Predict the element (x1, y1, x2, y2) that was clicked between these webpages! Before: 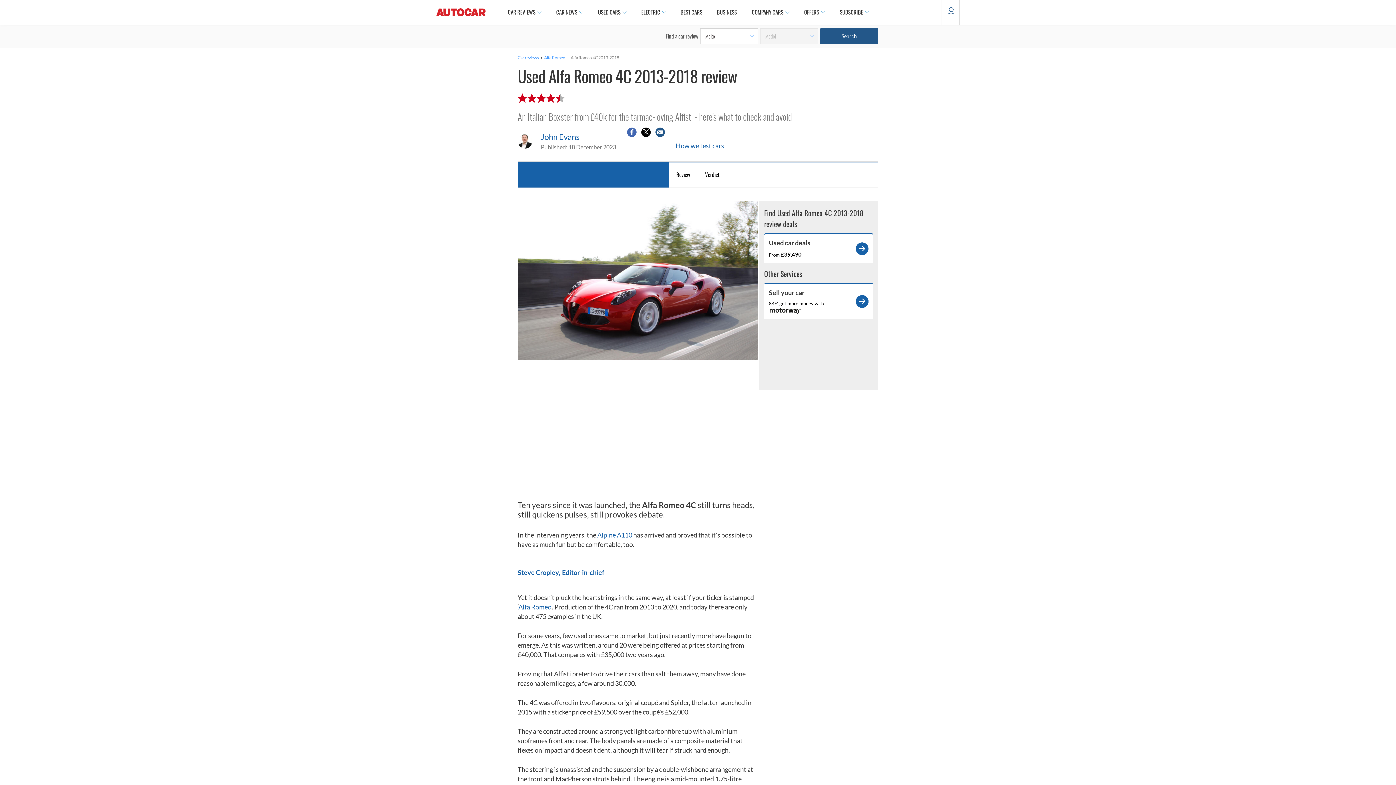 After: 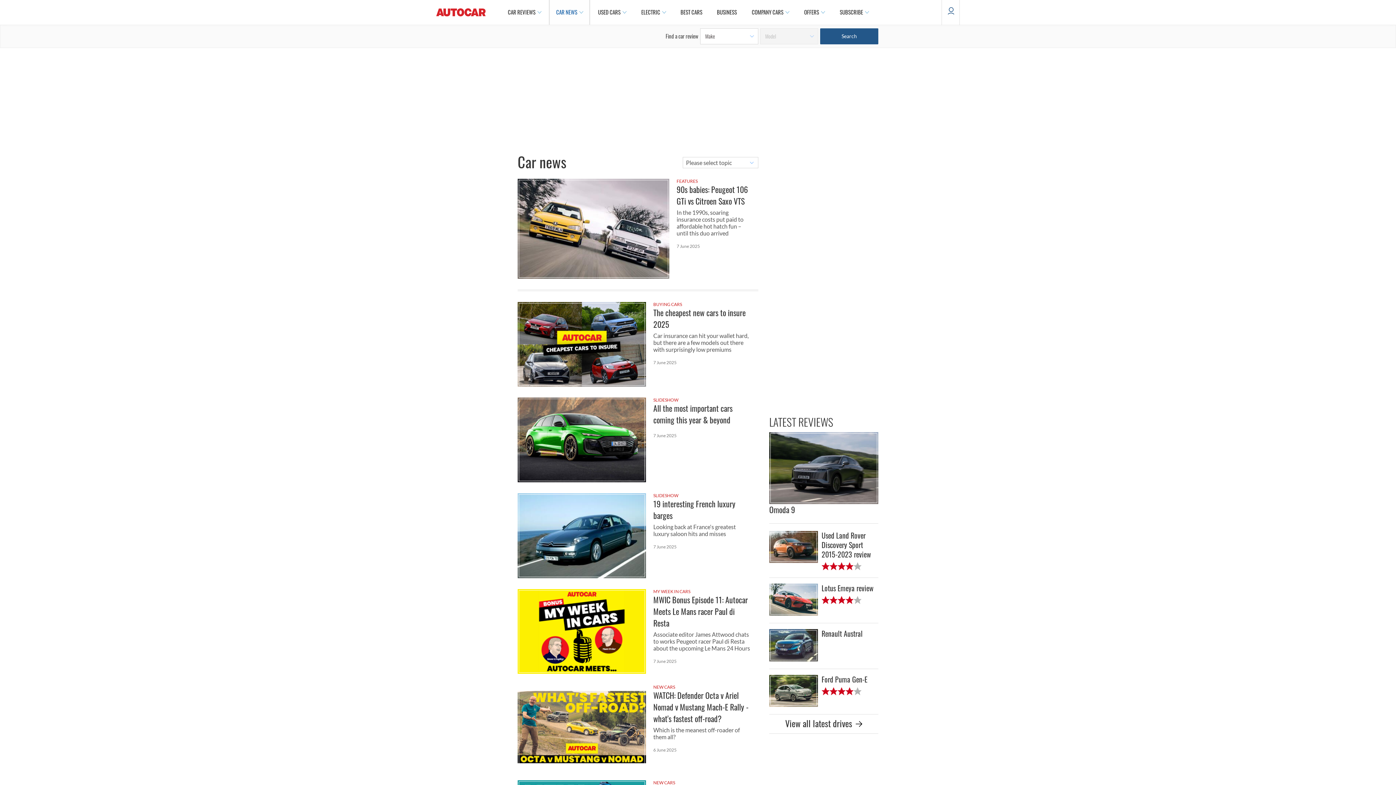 Action: label: CAR NEWS bbox: (548, 0, 590, 24)